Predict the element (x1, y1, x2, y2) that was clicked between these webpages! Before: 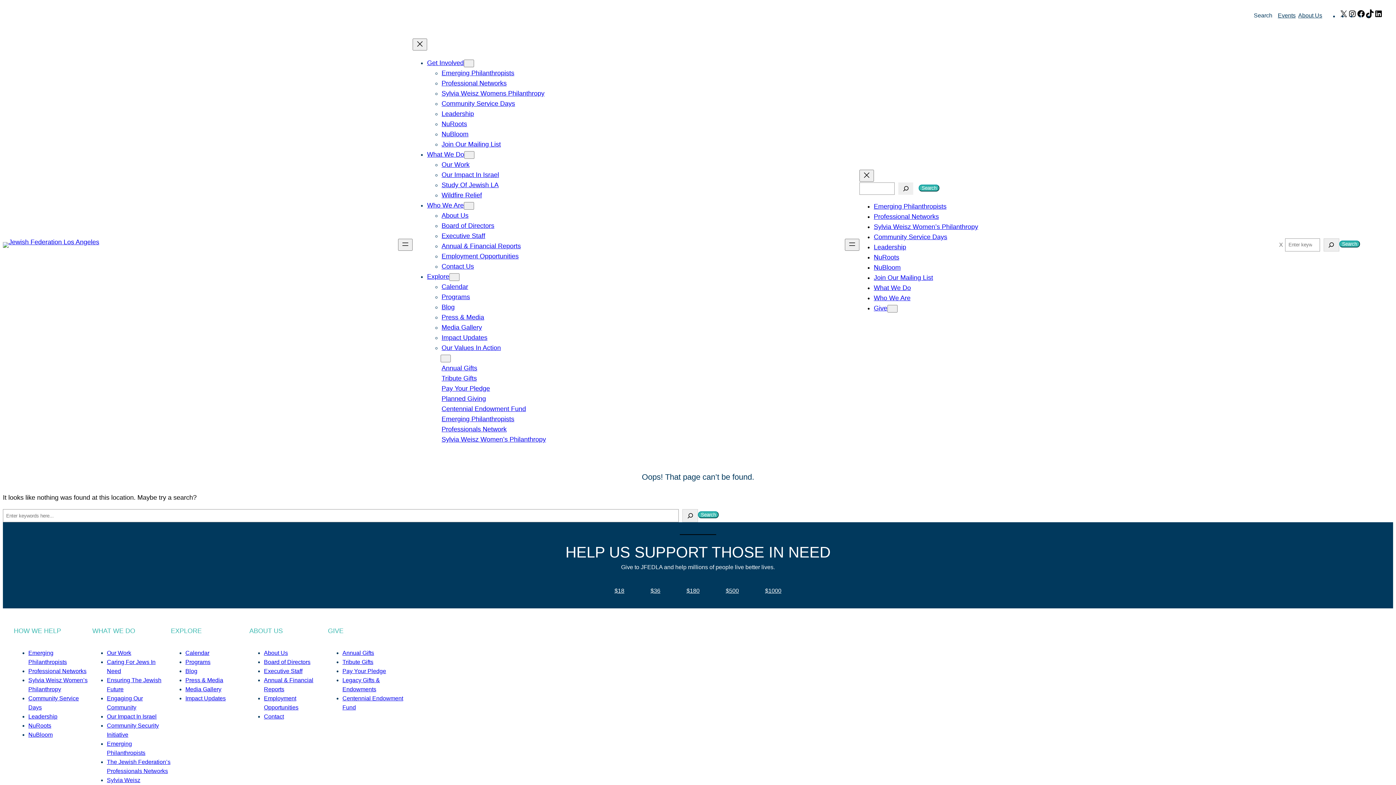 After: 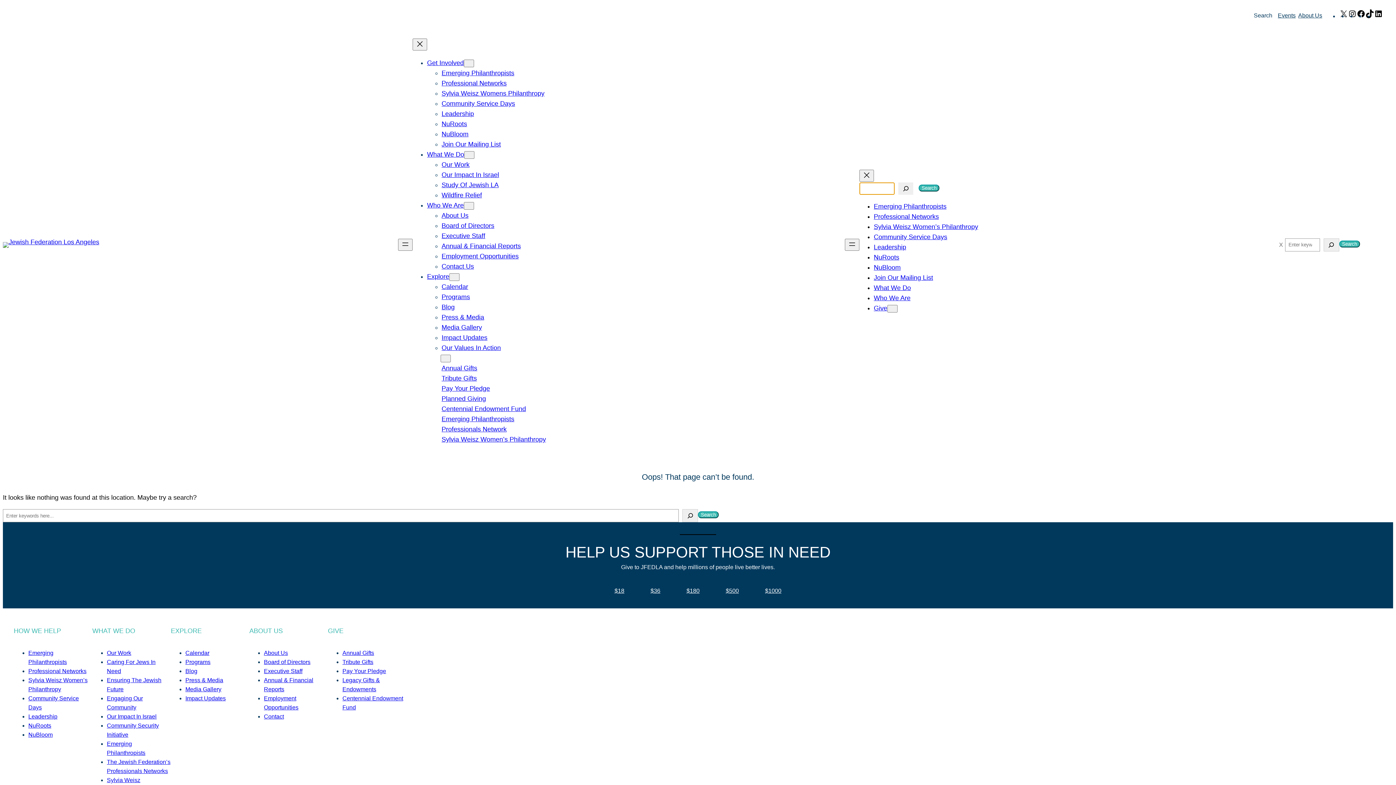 Action: label: Search bbox: (918, 184, 939, 191)